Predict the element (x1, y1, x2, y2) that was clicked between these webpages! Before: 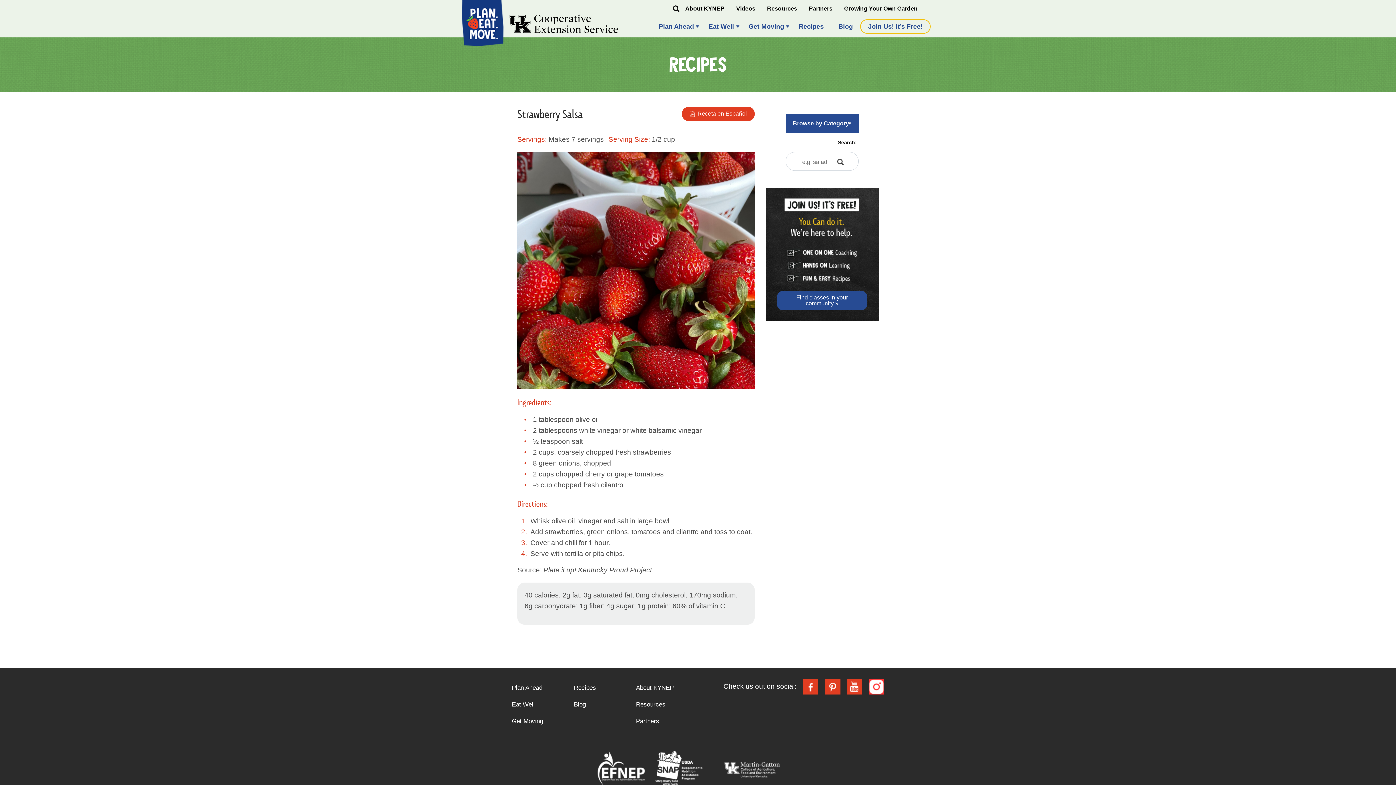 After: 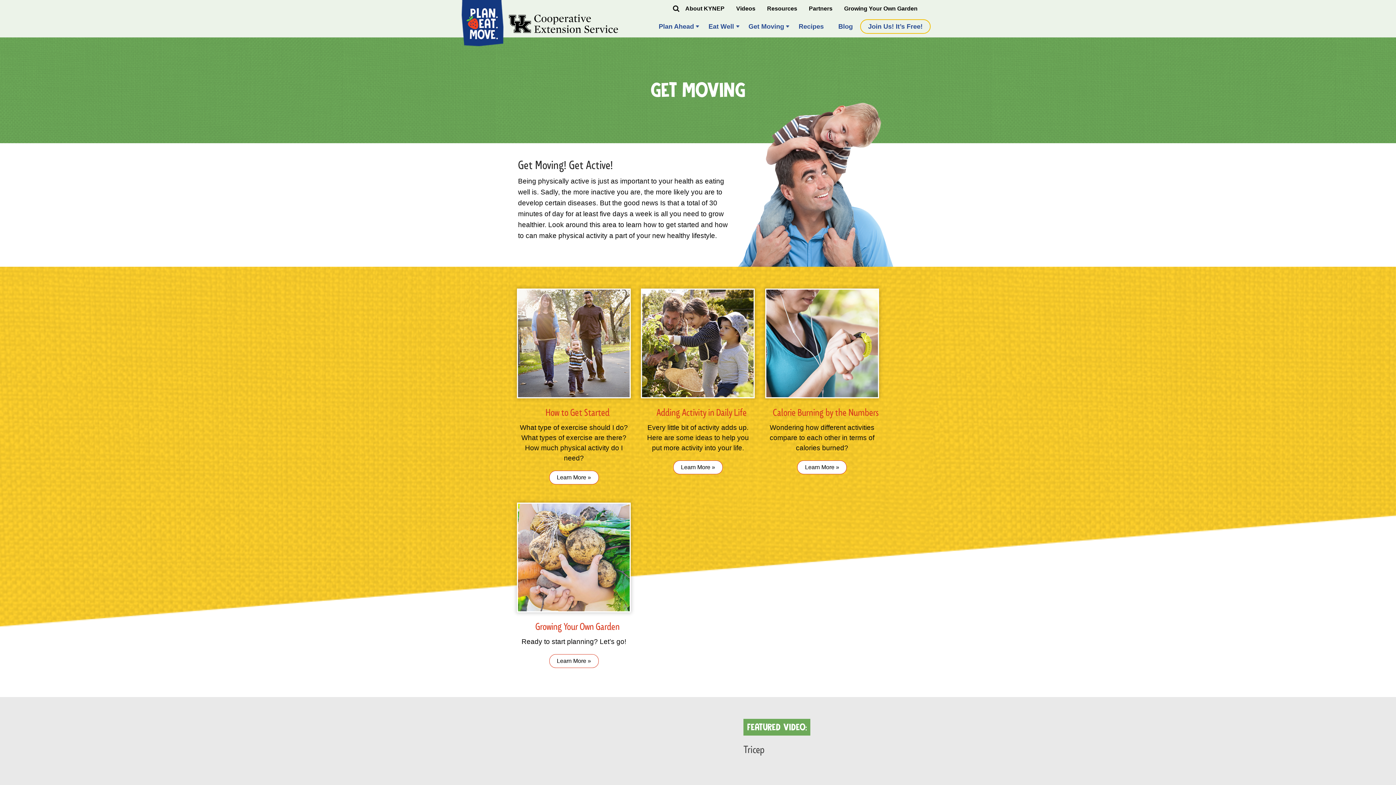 Action: bbox: (748, 19, 784, 36) label: Get Moving